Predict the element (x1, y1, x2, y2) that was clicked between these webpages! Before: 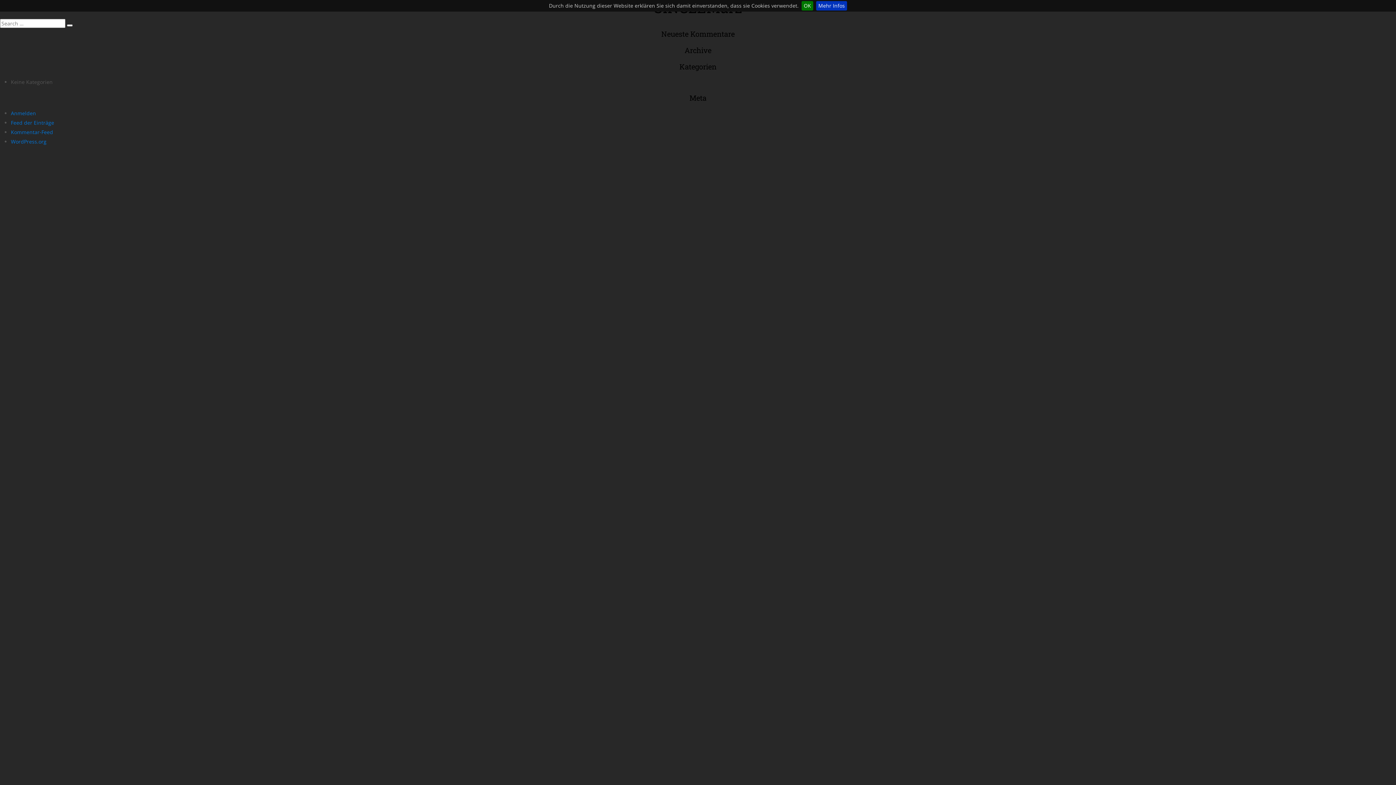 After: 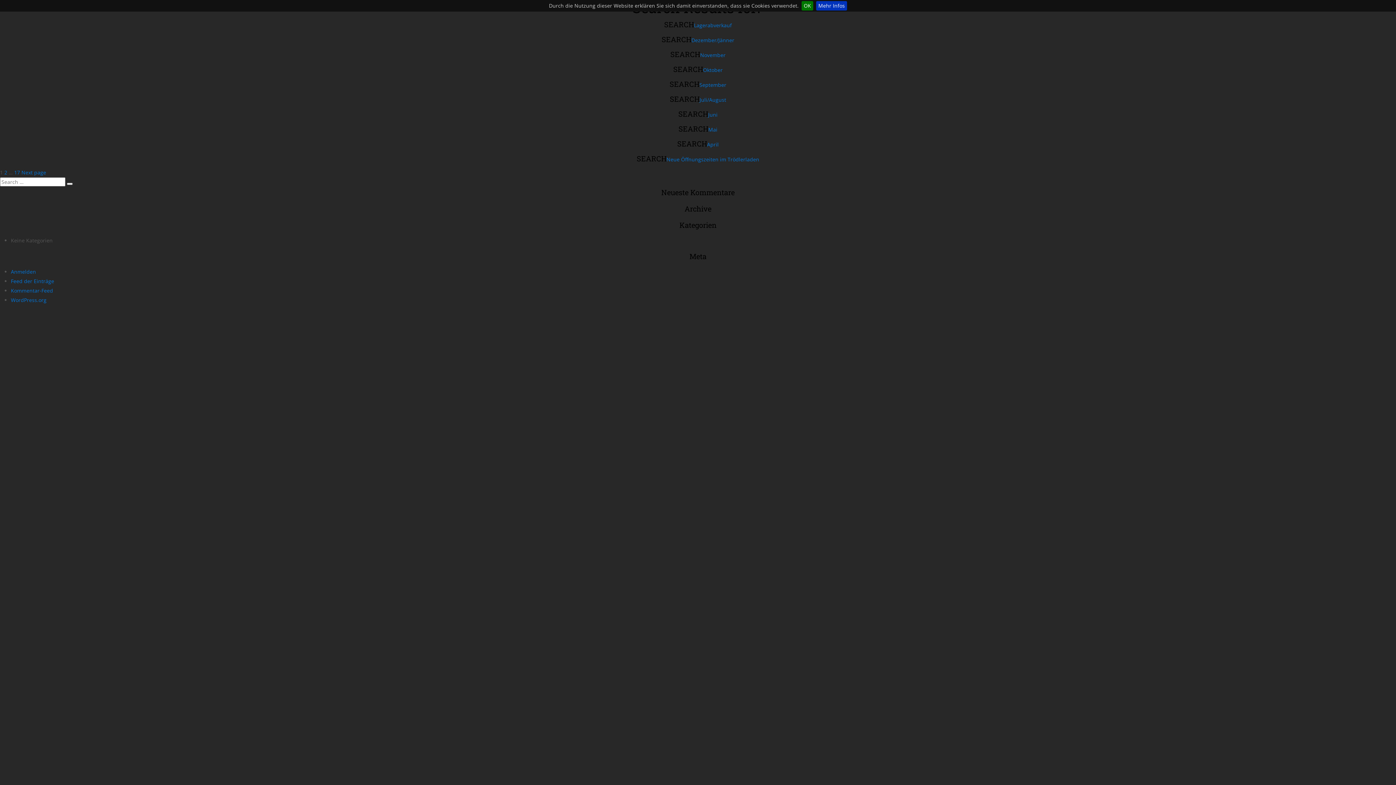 Action: label: Search bbox: (66, 24, 72, 26)